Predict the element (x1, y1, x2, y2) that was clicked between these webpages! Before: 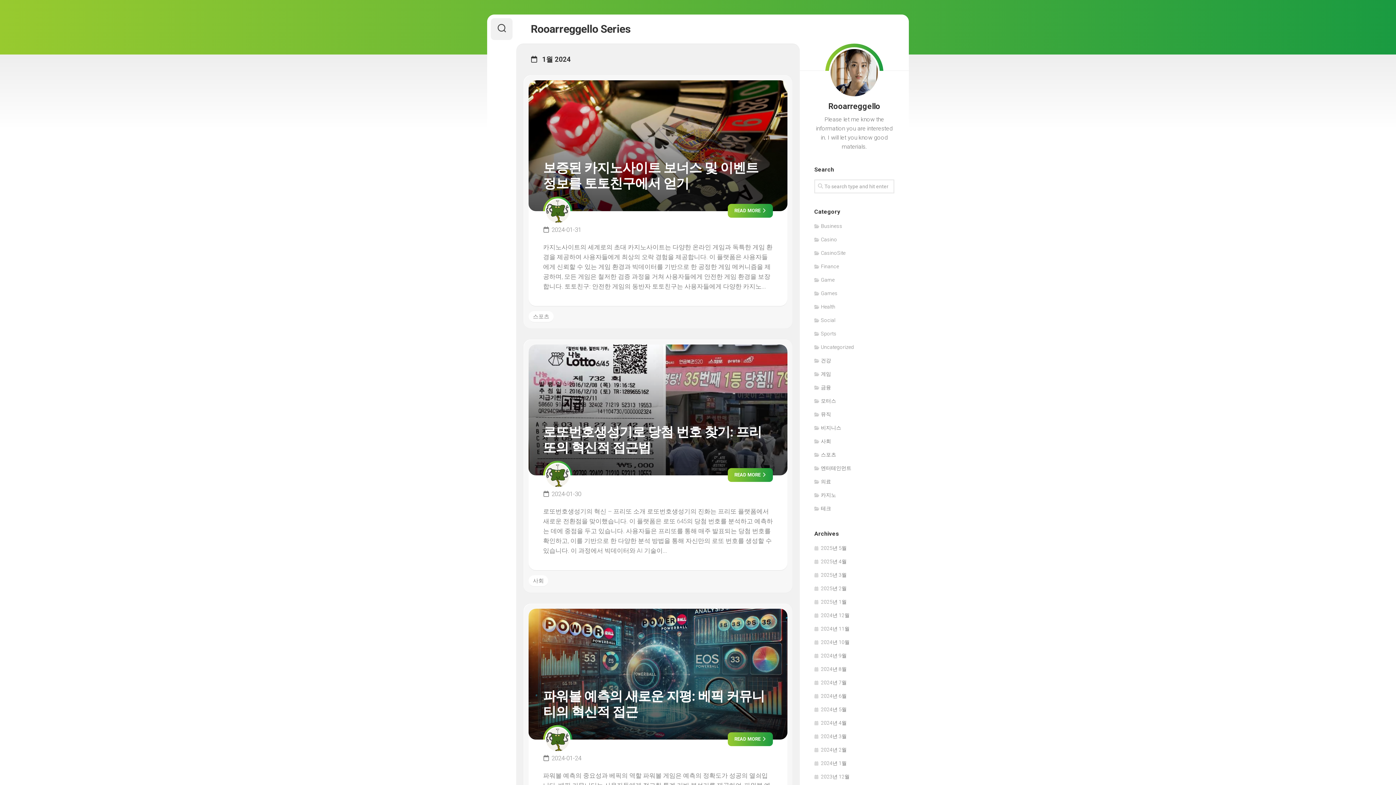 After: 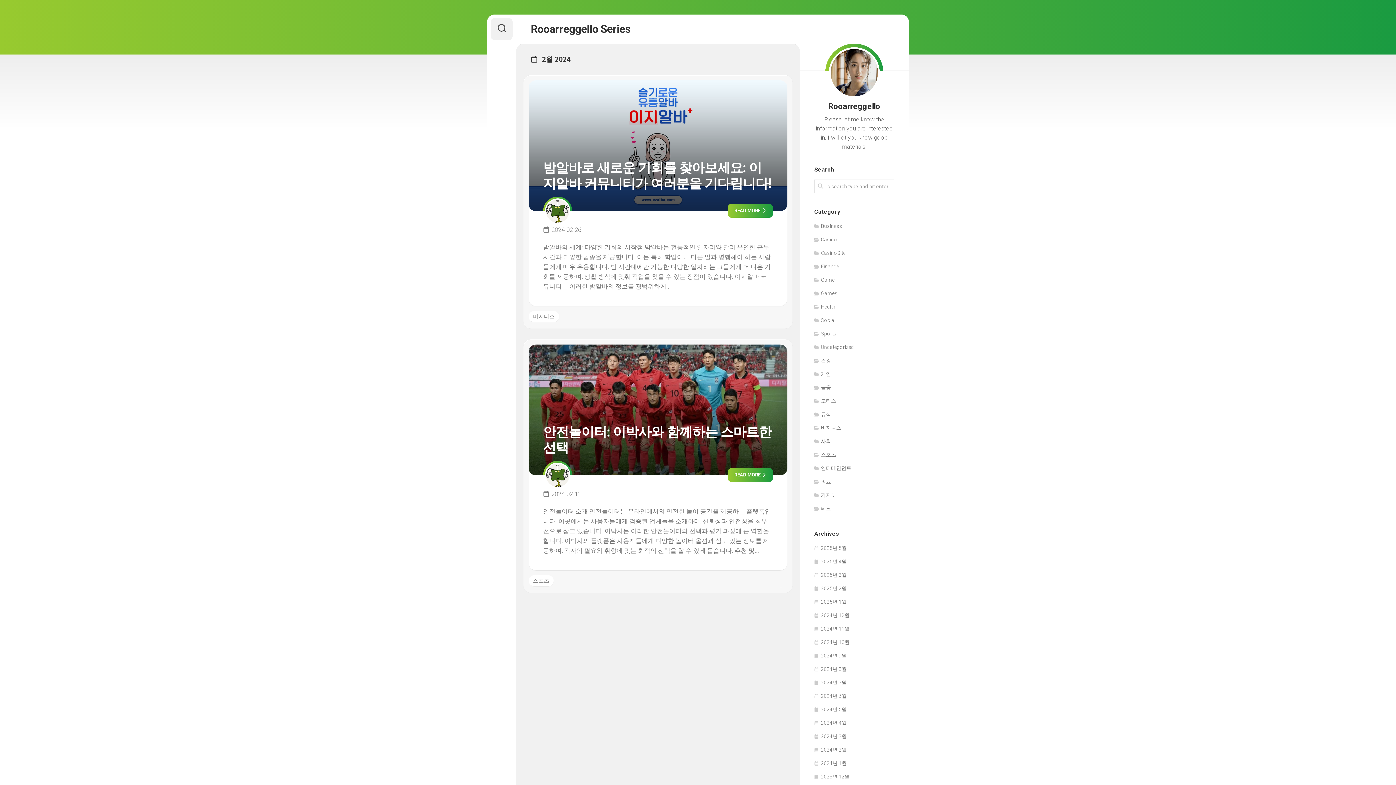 Action: label: 2024년 2월 bbox: (814, 747, 846, 753)